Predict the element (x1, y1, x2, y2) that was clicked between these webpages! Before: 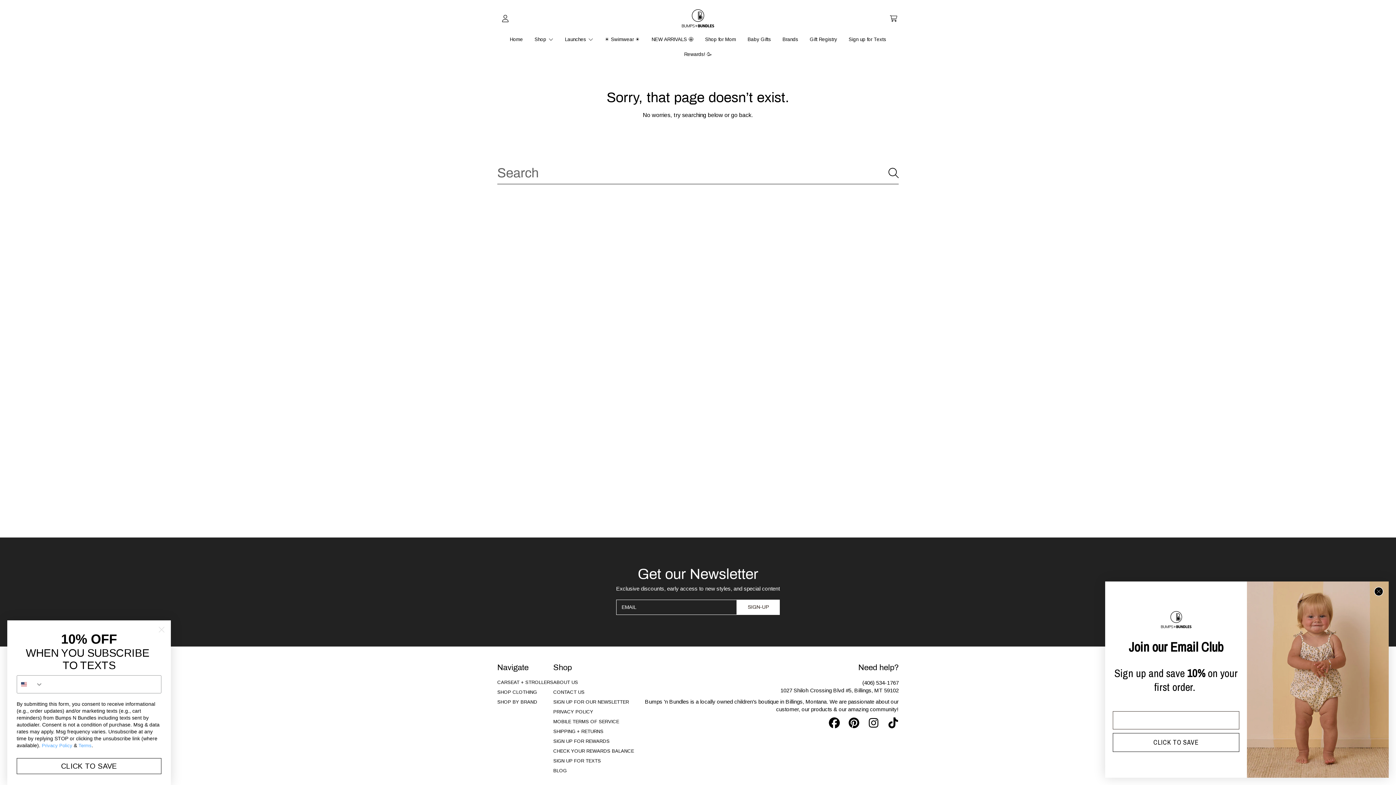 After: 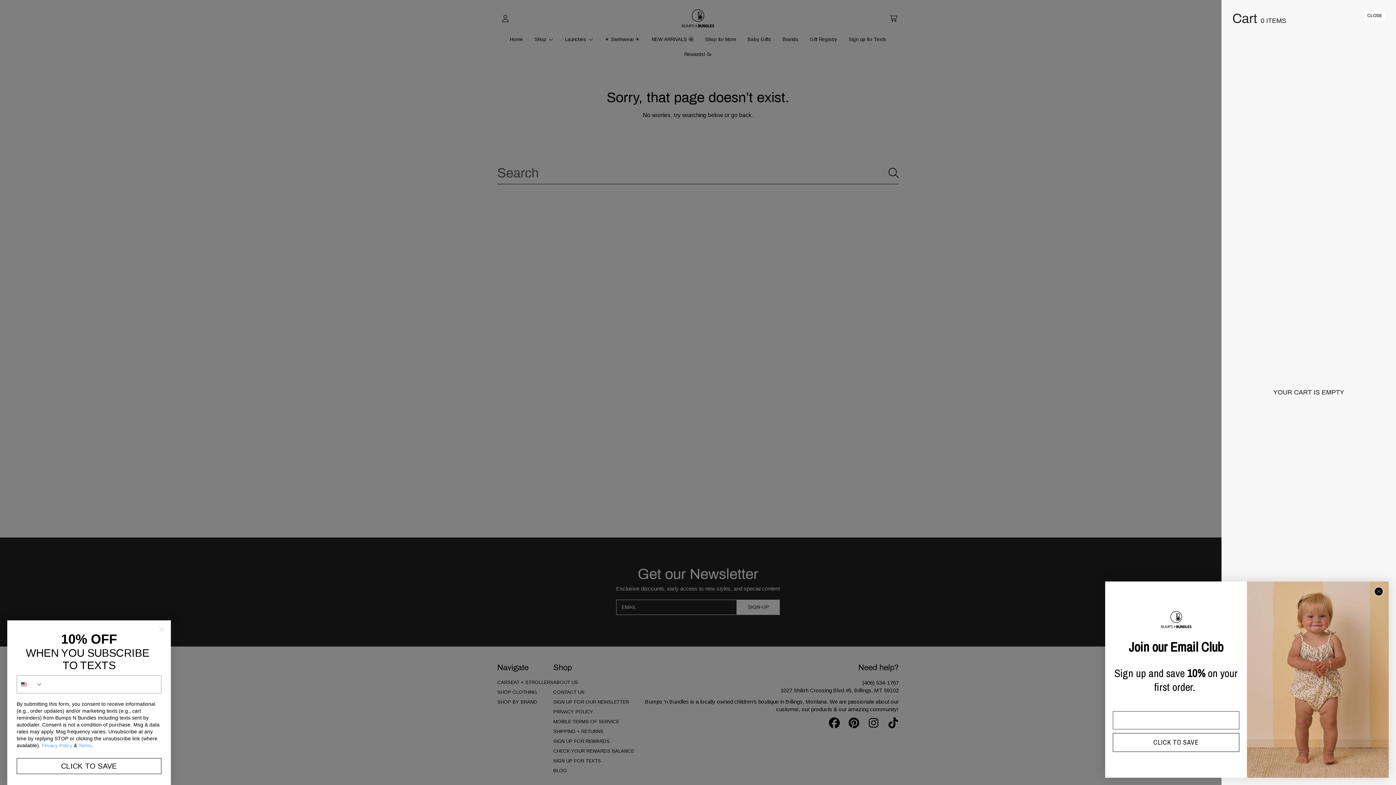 Action: label: Cart bbox: (885, 10, 901, 26)